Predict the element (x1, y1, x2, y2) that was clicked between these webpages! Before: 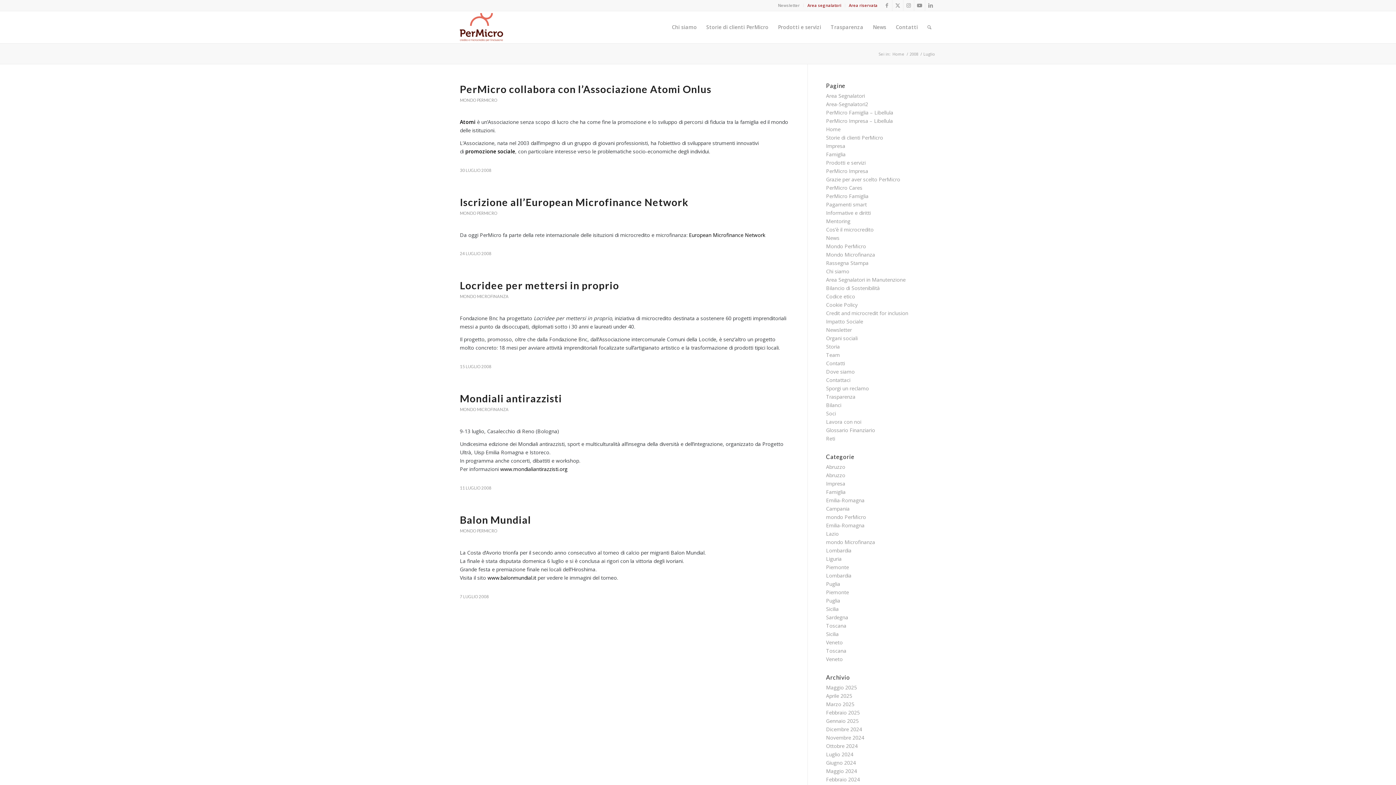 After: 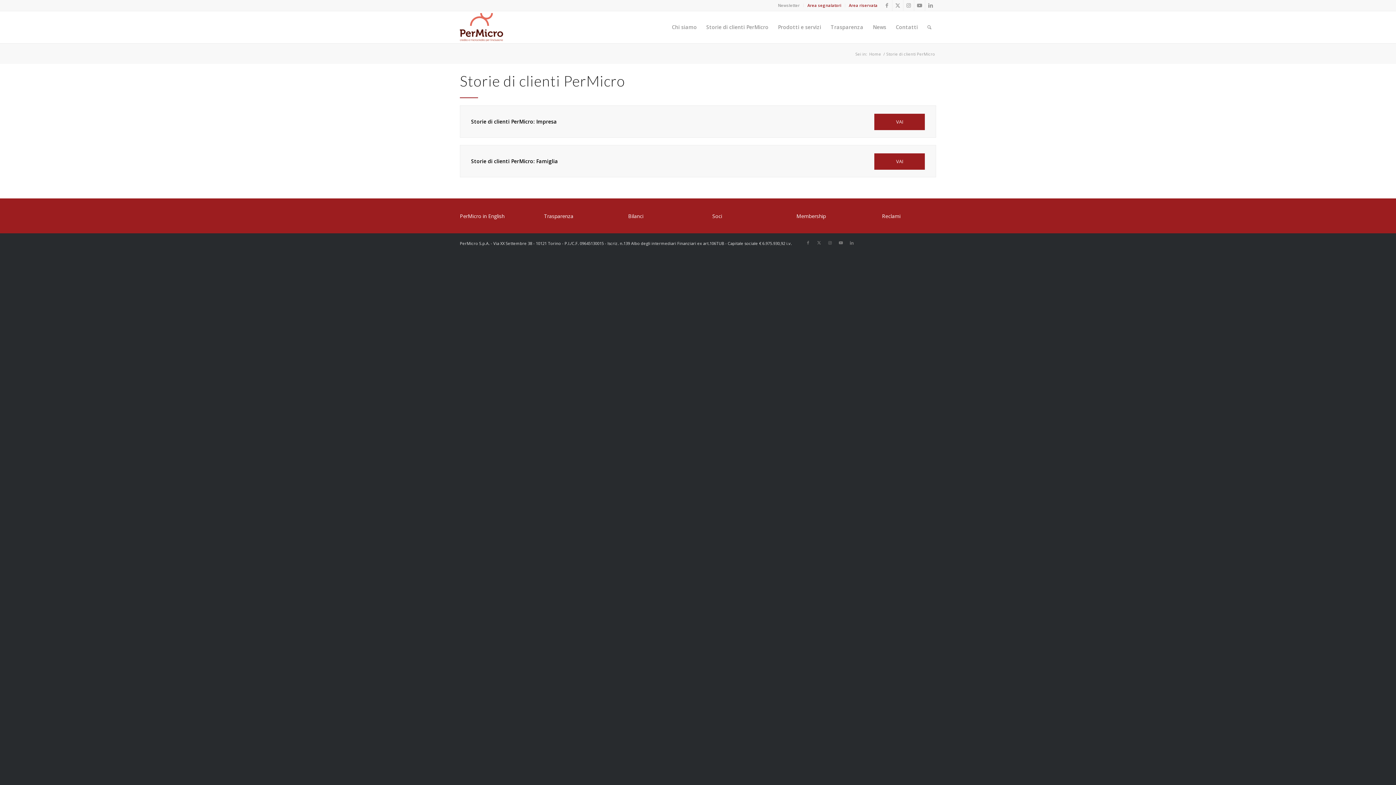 Action: label: Storie di clienti PerMicro bbox: (826, 134, 883, 141)